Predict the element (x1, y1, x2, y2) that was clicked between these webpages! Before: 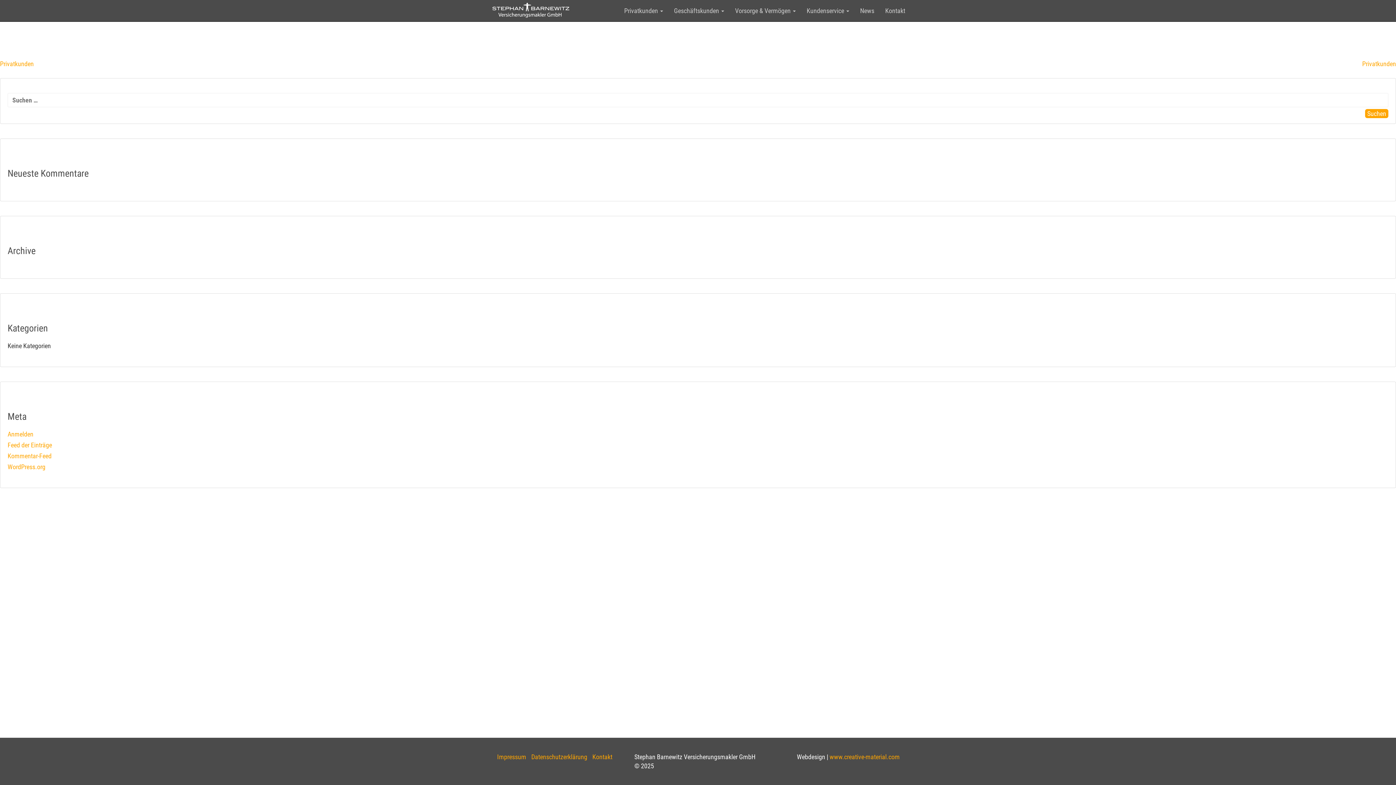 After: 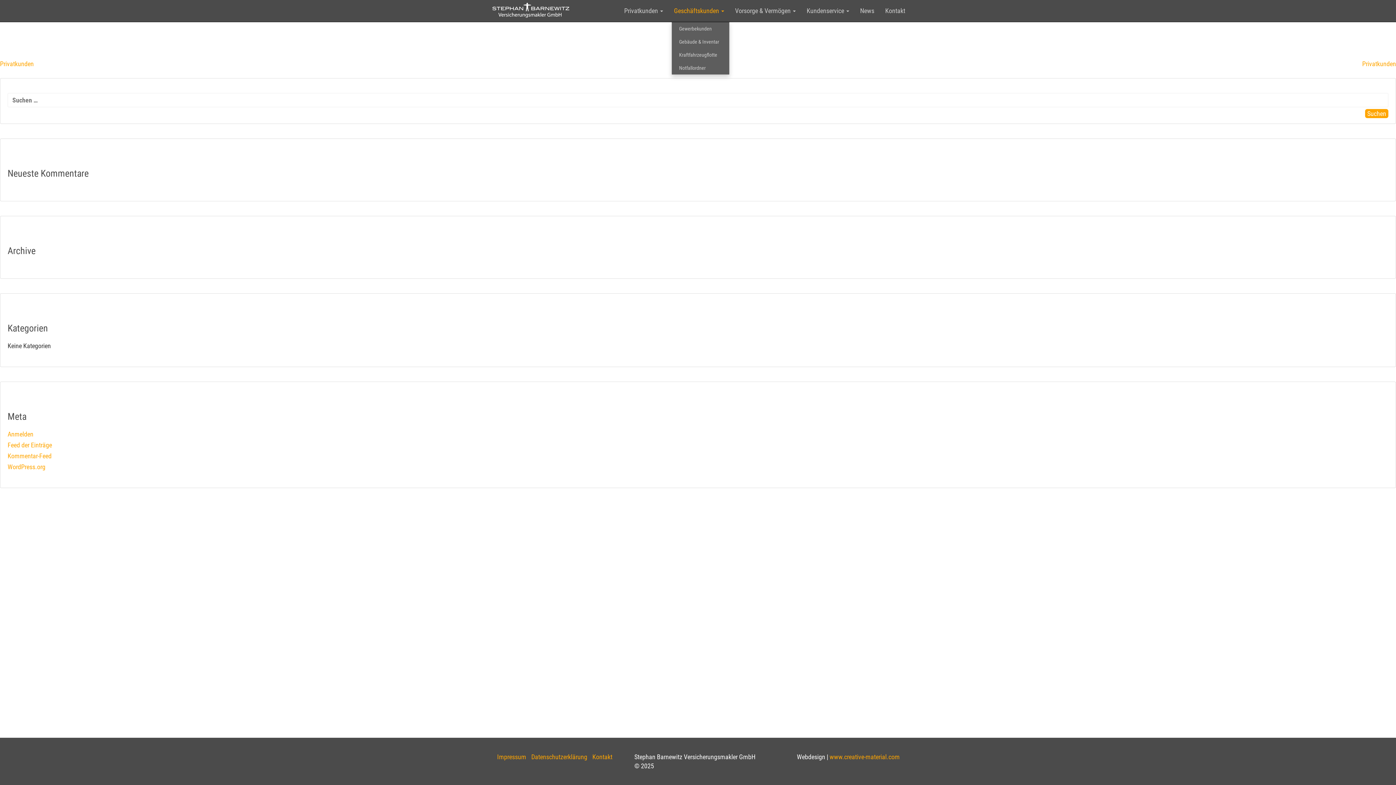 Action: bbox: (668, 2, 729, 20) label: Geschäftskunden 